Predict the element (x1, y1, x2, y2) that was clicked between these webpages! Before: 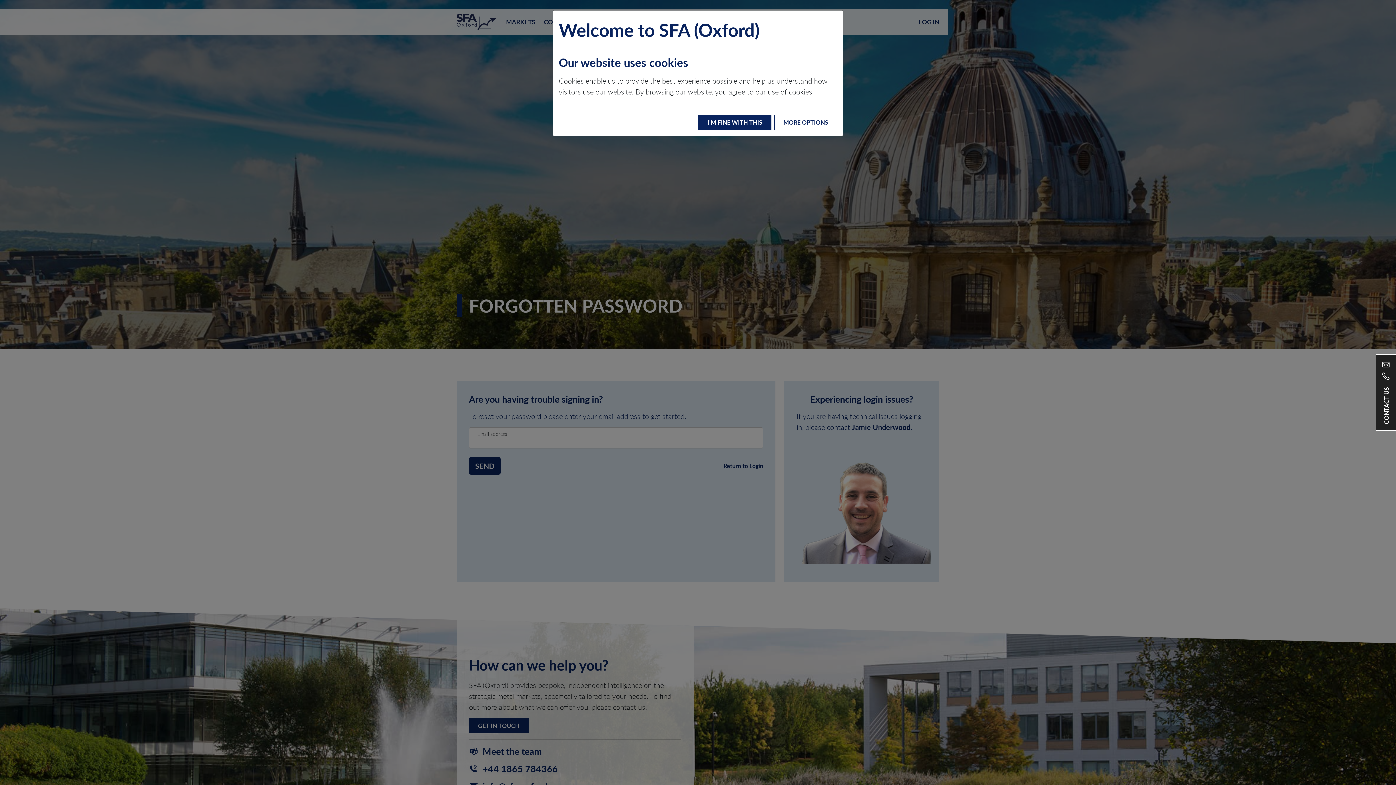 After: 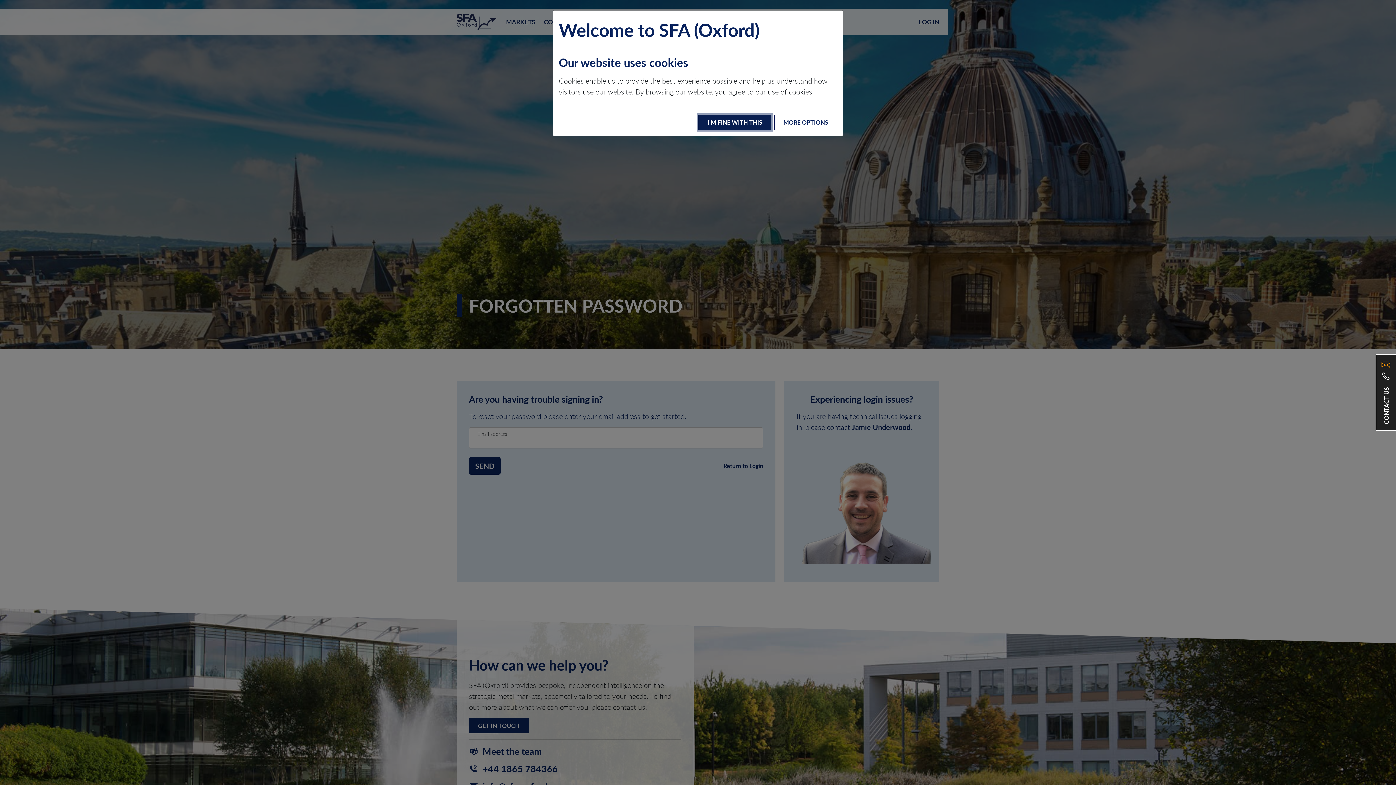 Action: bbox: (1381, 361, 1391, 368)